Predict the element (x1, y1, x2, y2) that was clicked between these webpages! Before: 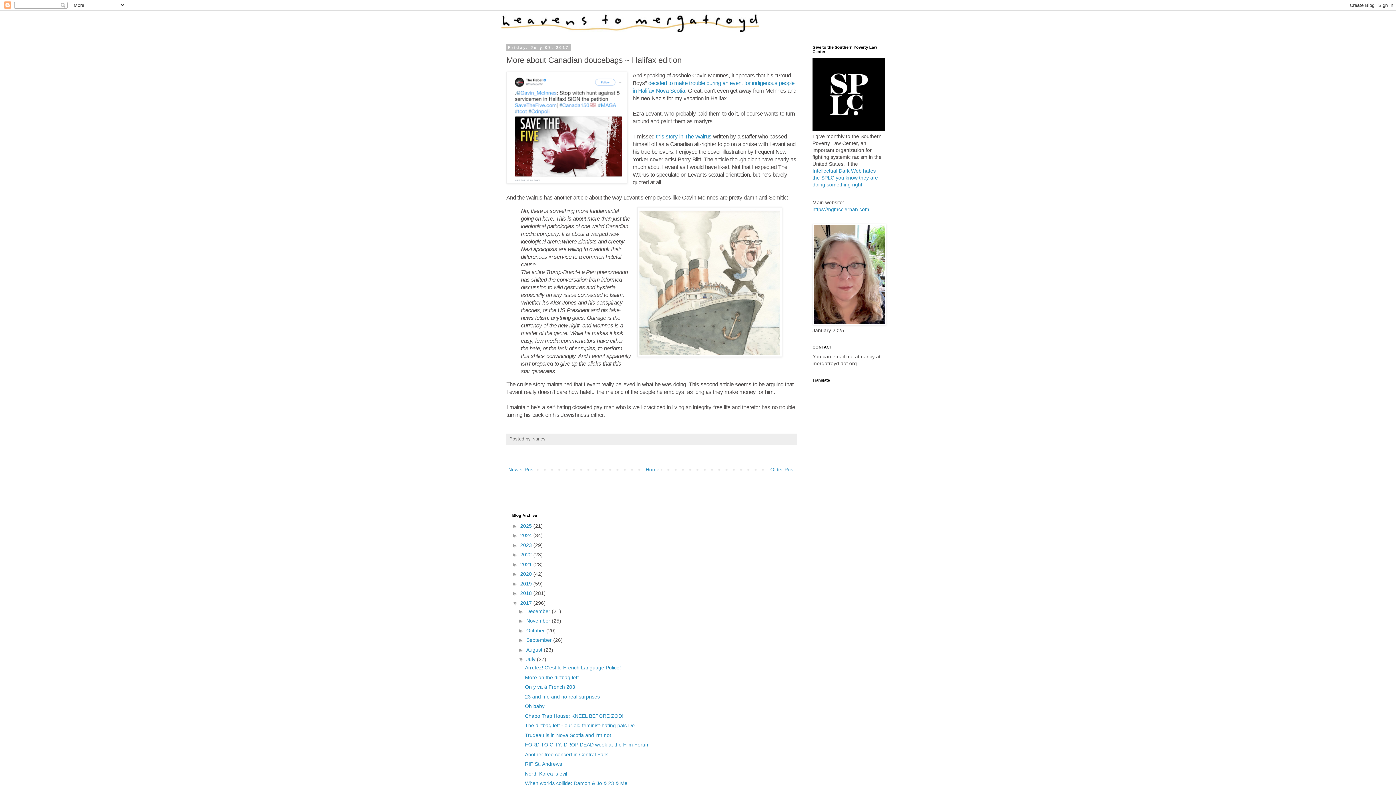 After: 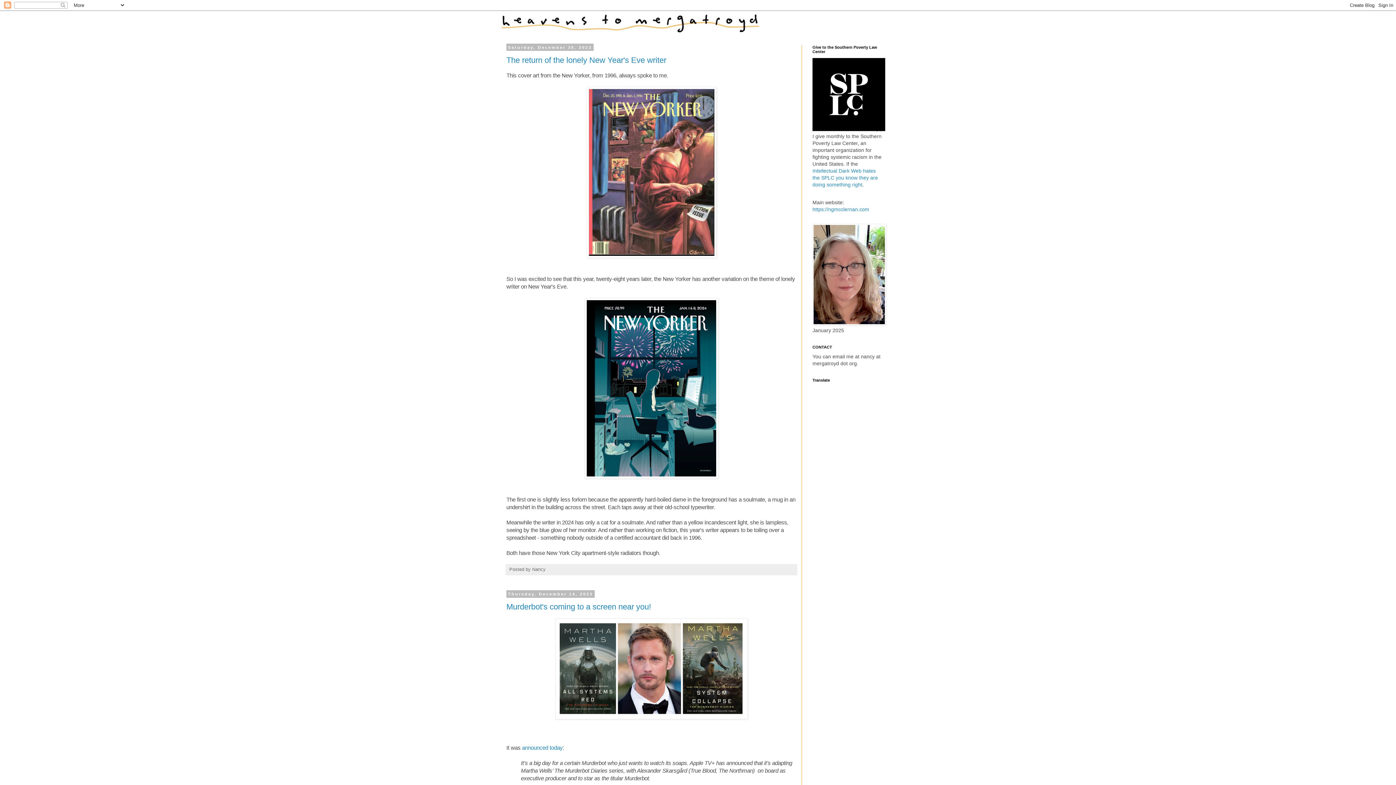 Action: label: 2023  bbox: (520, 542, 533, 548)